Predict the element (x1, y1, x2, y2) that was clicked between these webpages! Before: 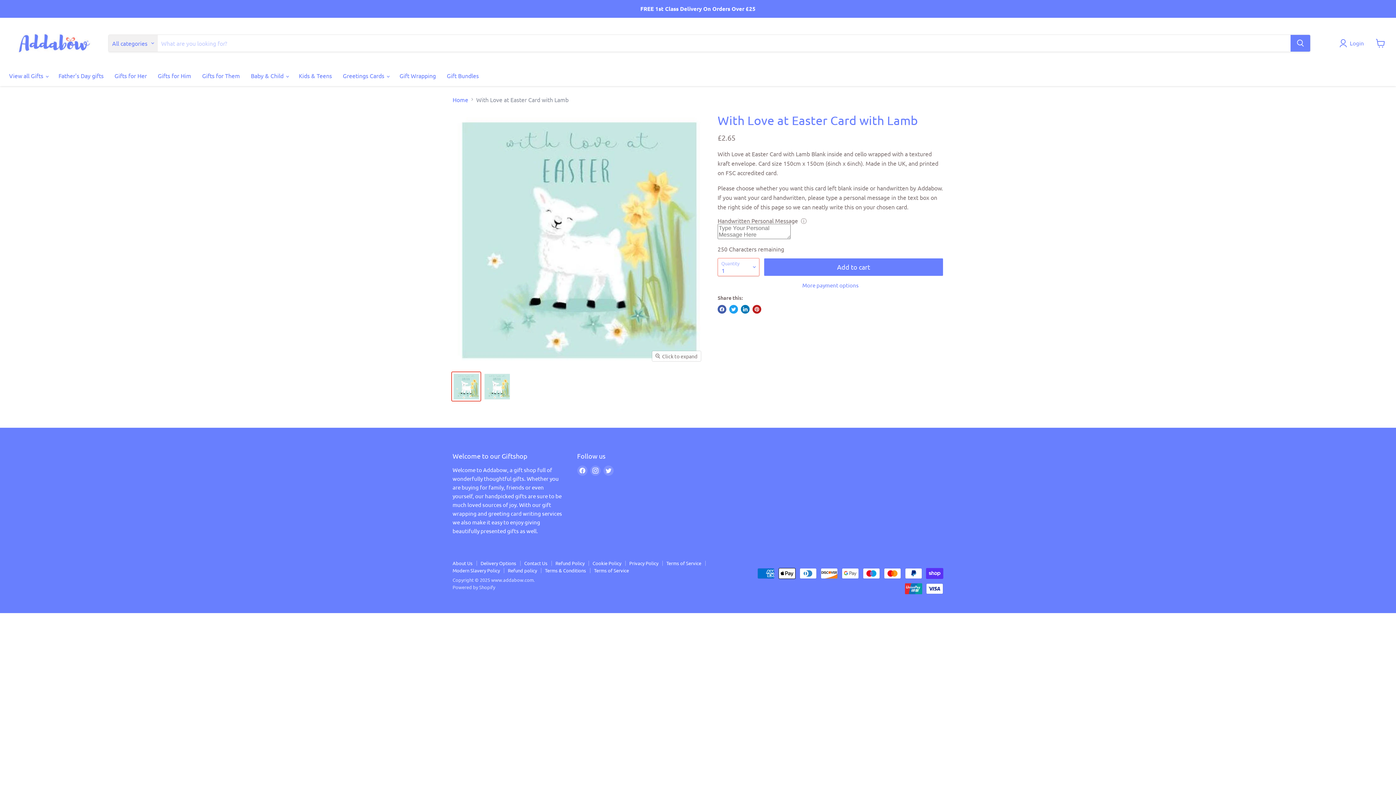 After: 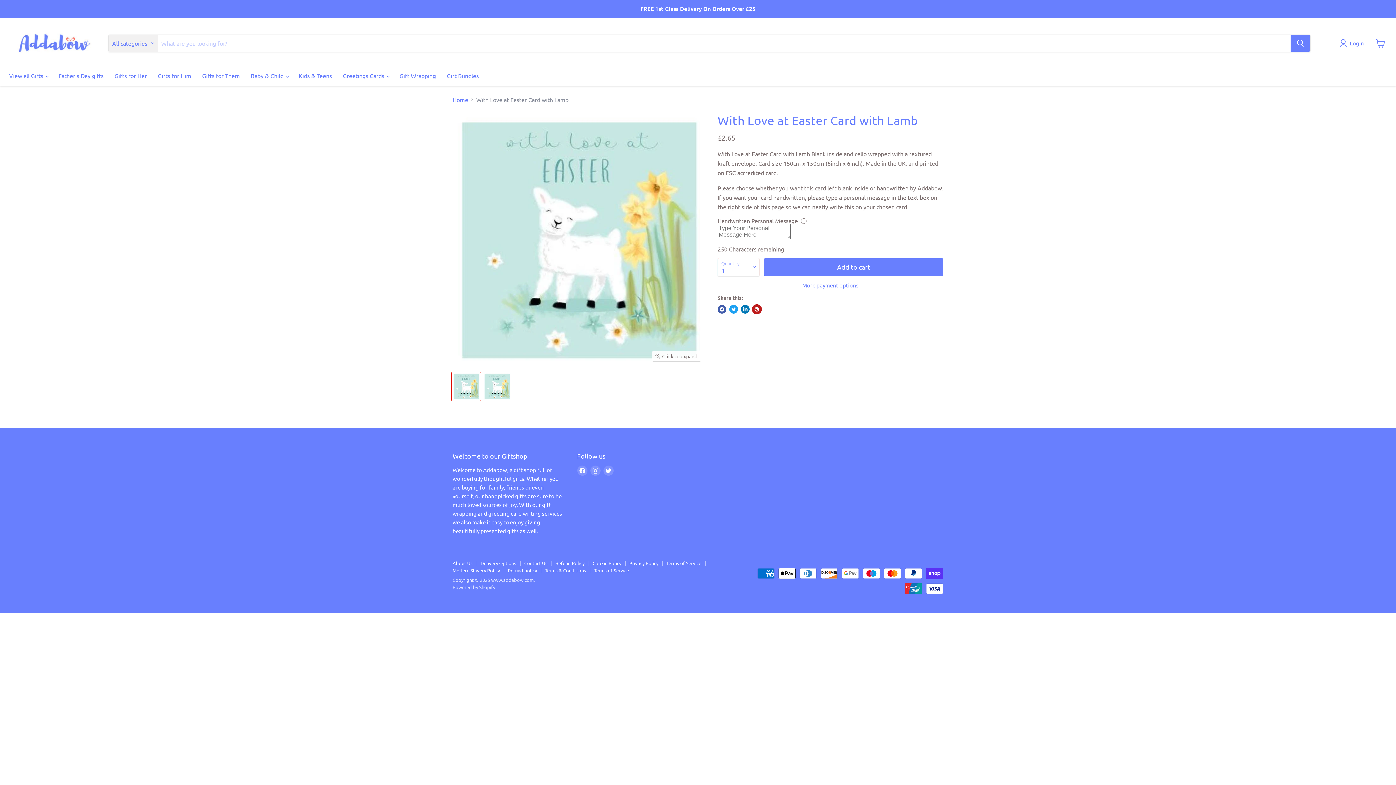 Action: label: Pin on Pinterest bbox: (752, 305, 761, 313)